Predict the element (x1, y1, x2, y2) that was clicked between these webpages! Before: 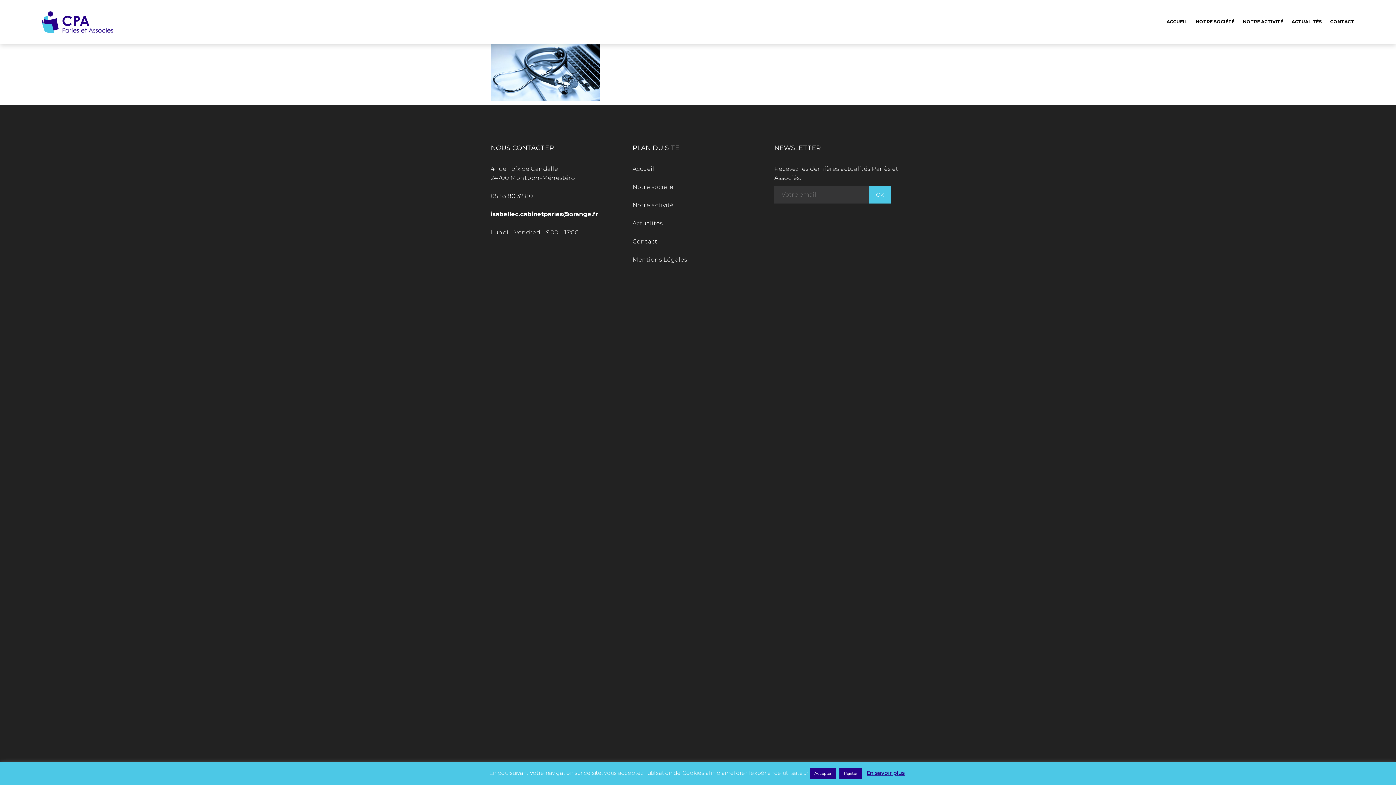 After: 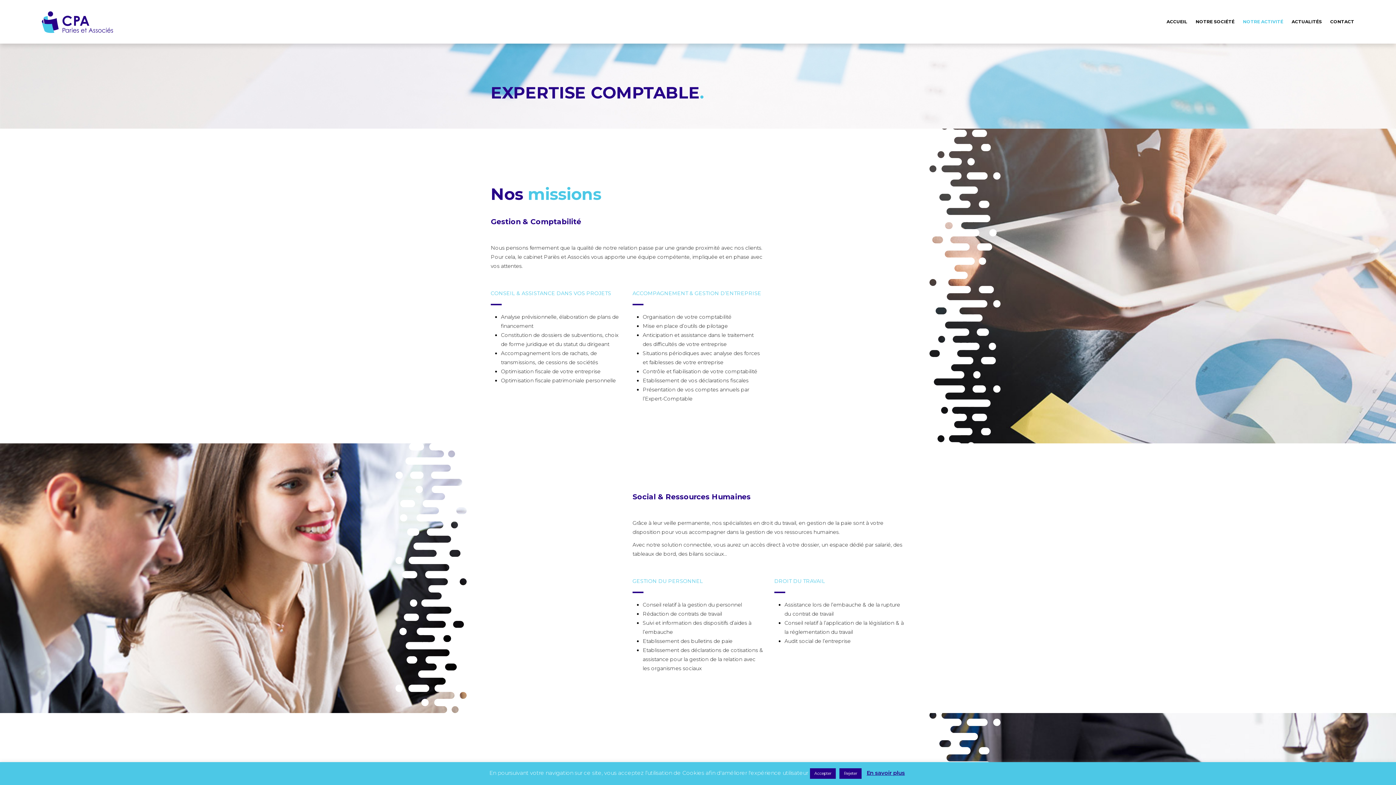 Action: bbox: (632, 201, 673, 208) label: Notre activité